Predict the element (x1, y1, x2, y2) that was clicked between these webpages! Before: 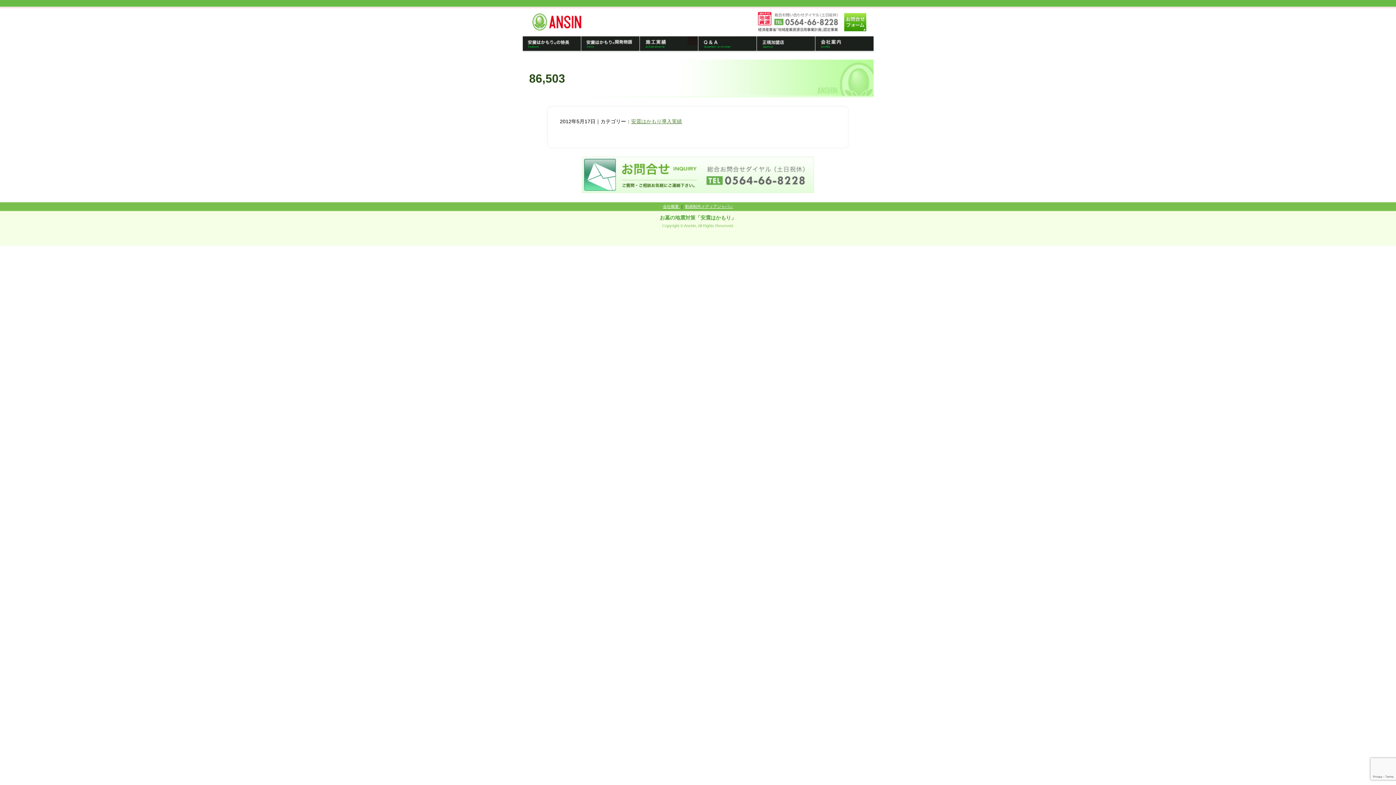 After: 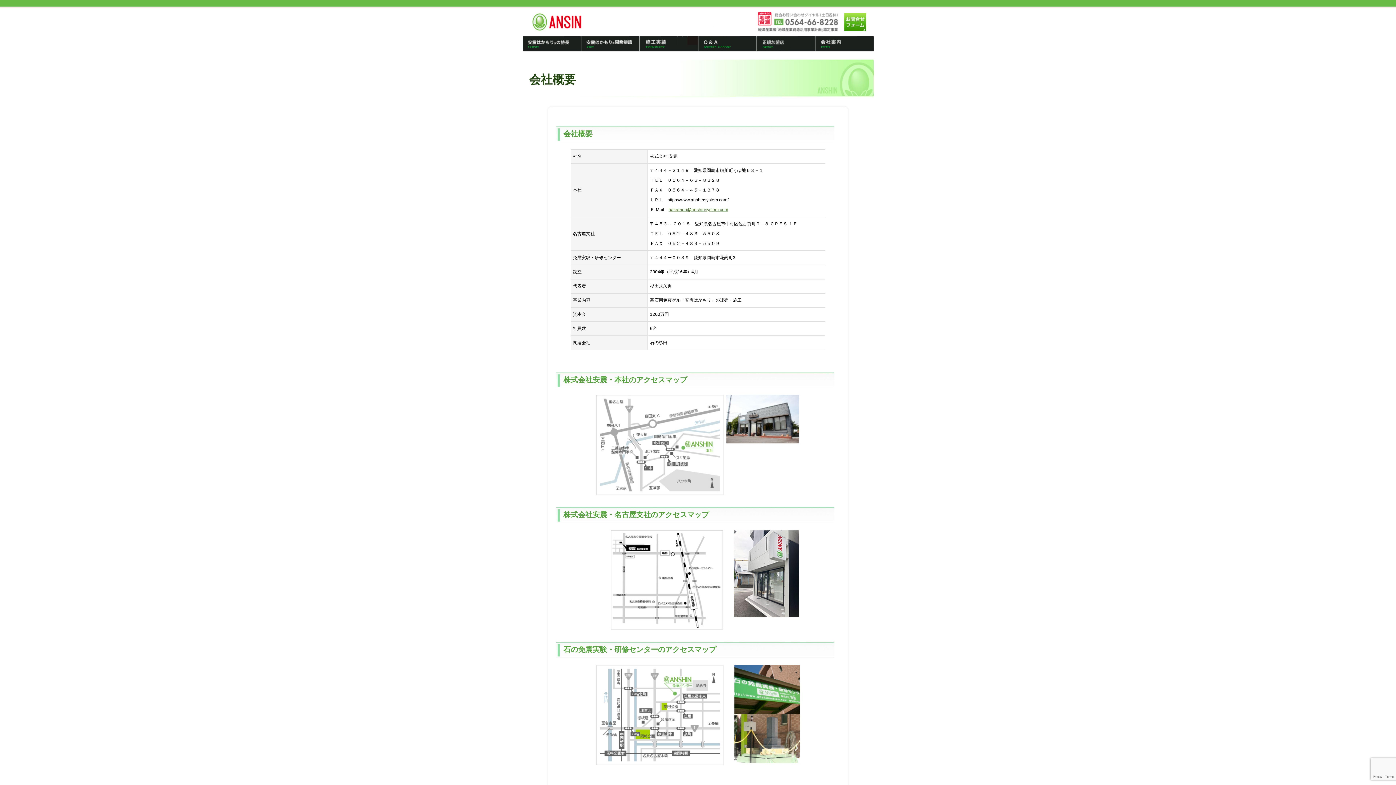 Action: bbox: (663, 204, 680, 208) label: 会社概要 